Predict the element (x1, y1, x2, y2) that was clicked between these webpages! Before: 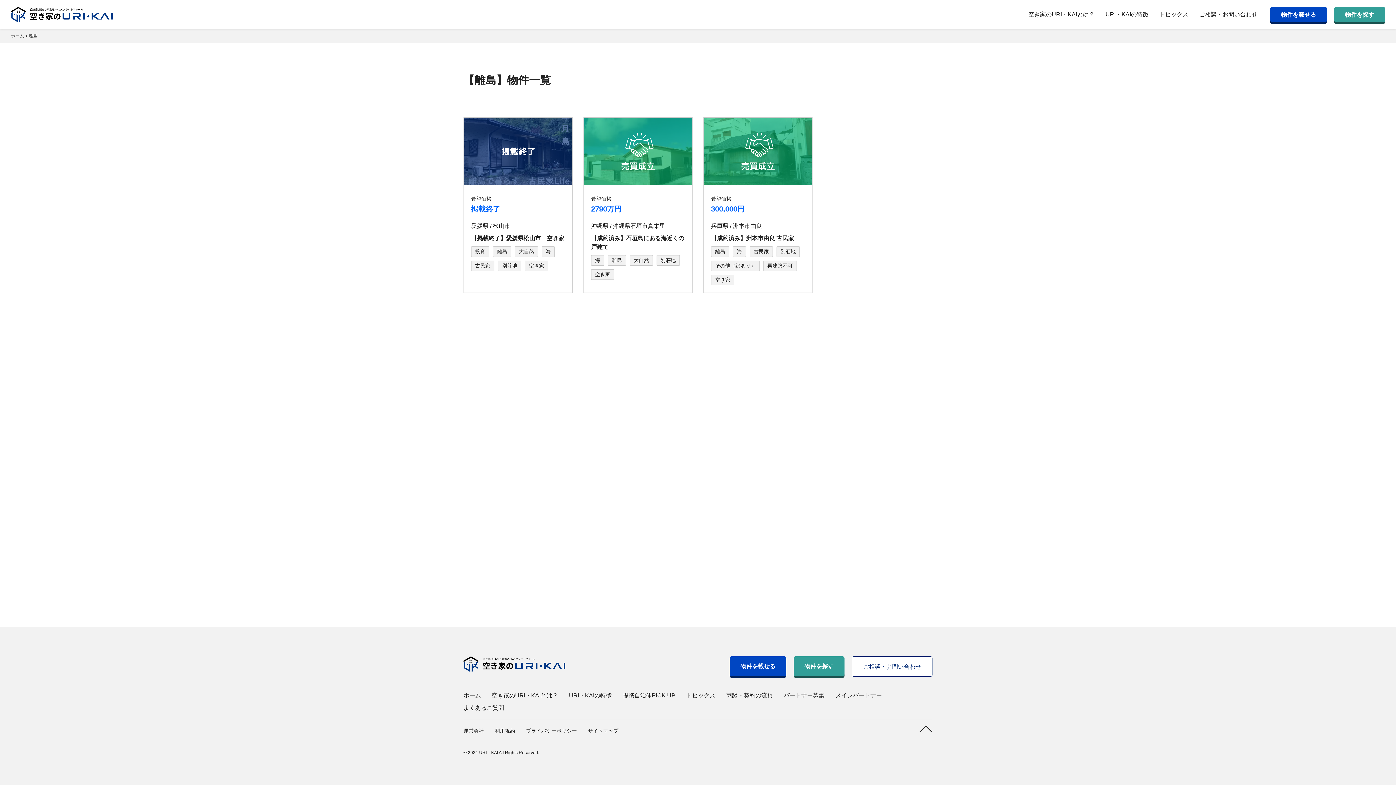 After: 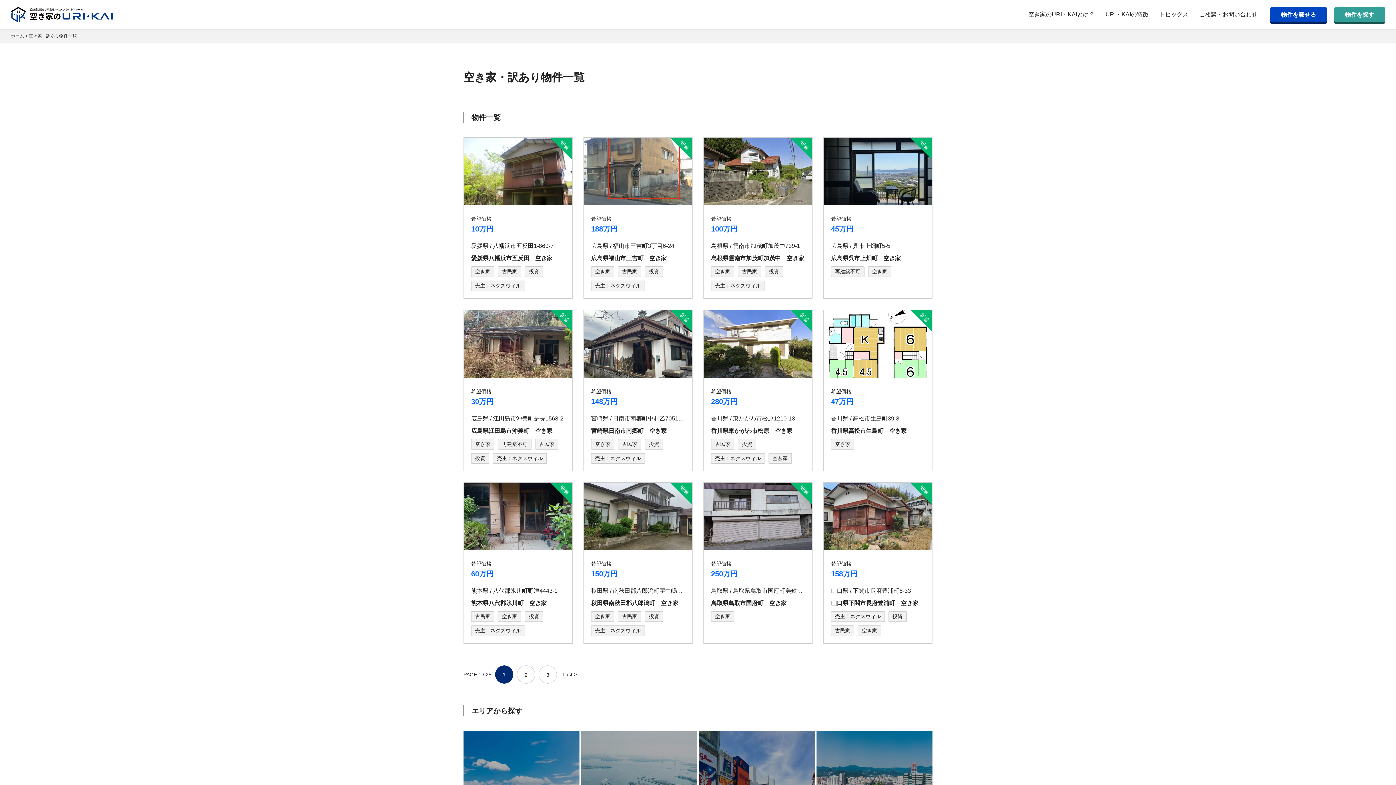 Action: label: 物件を探す bbox: (793, 656, 844, 676)